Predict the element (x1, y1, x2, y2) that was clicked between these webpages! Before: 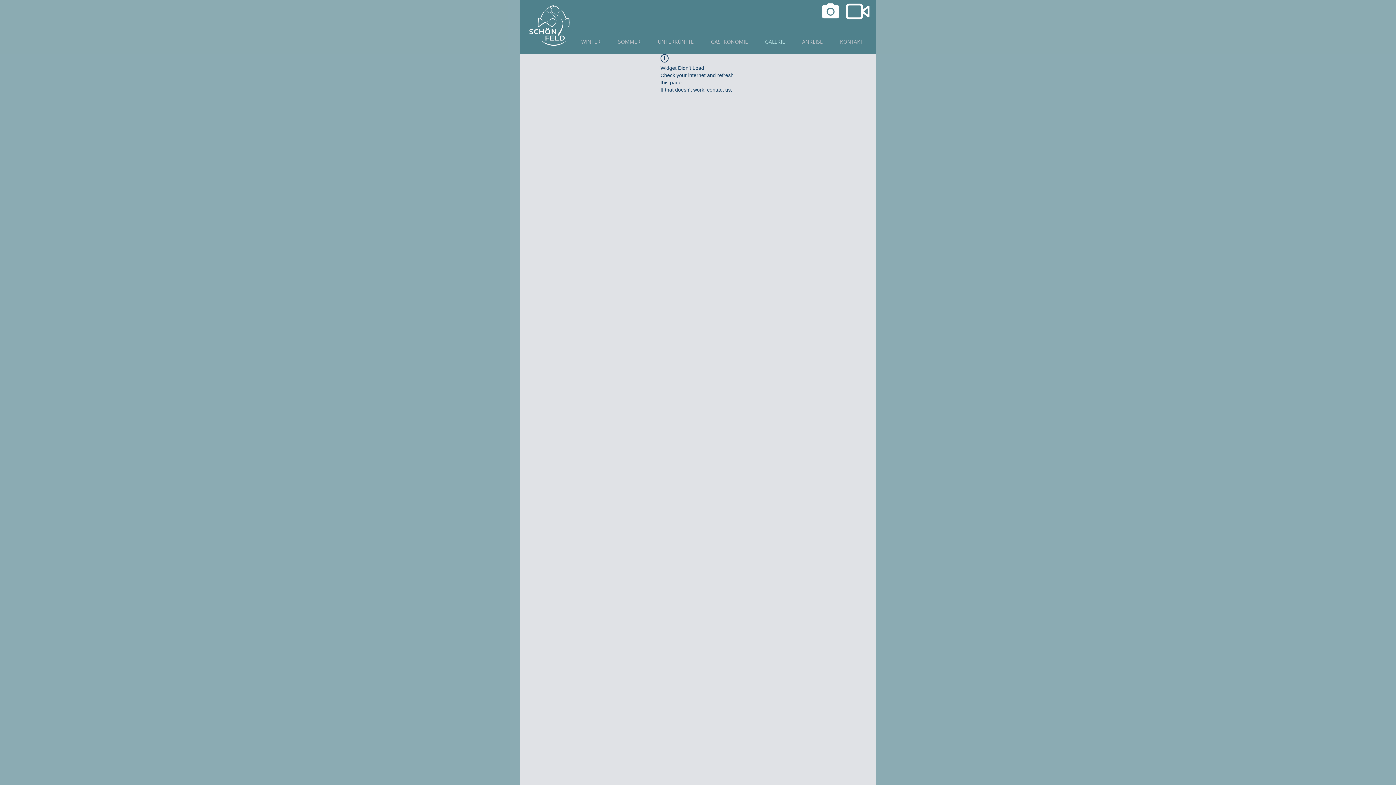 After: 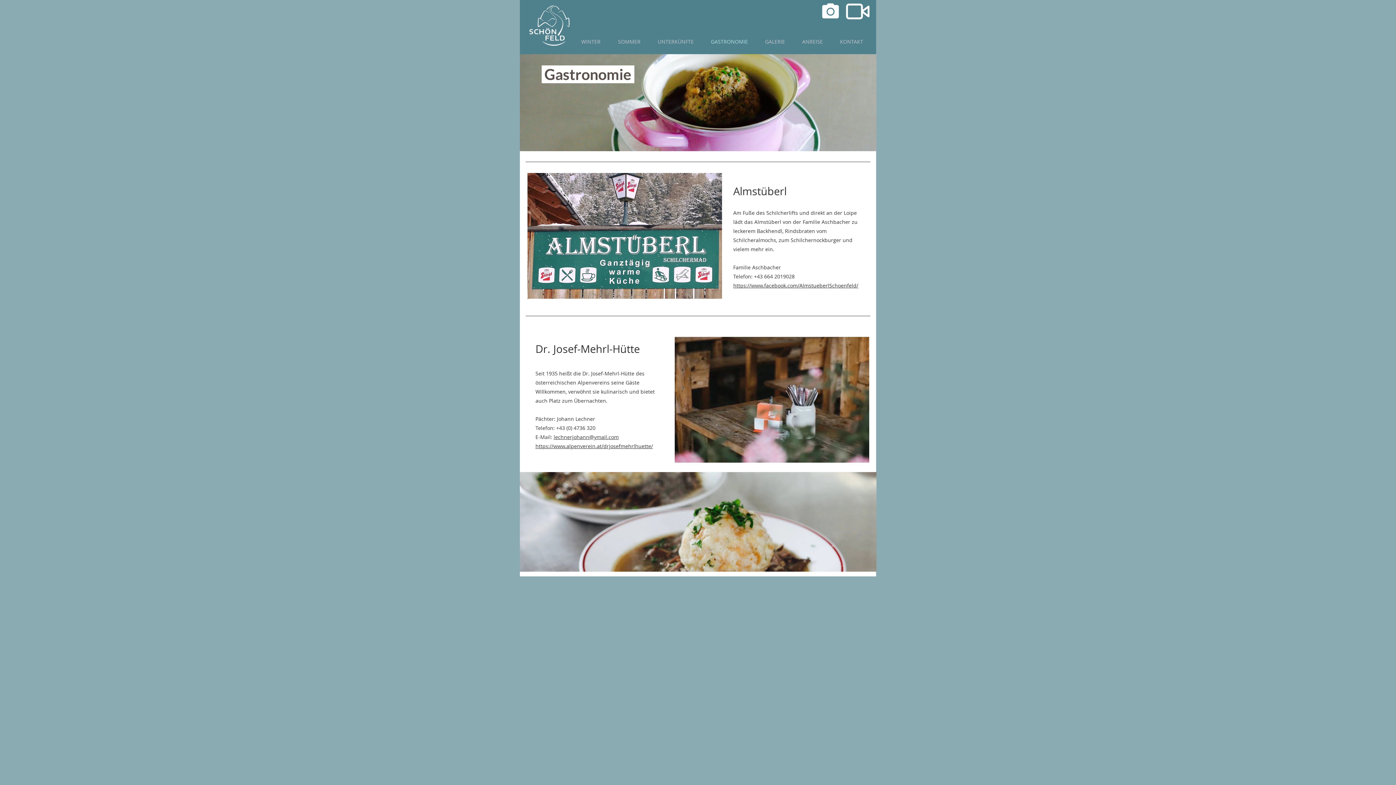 Action: bbox: (702, 30, 756, 52) label: GASTRONOMIE